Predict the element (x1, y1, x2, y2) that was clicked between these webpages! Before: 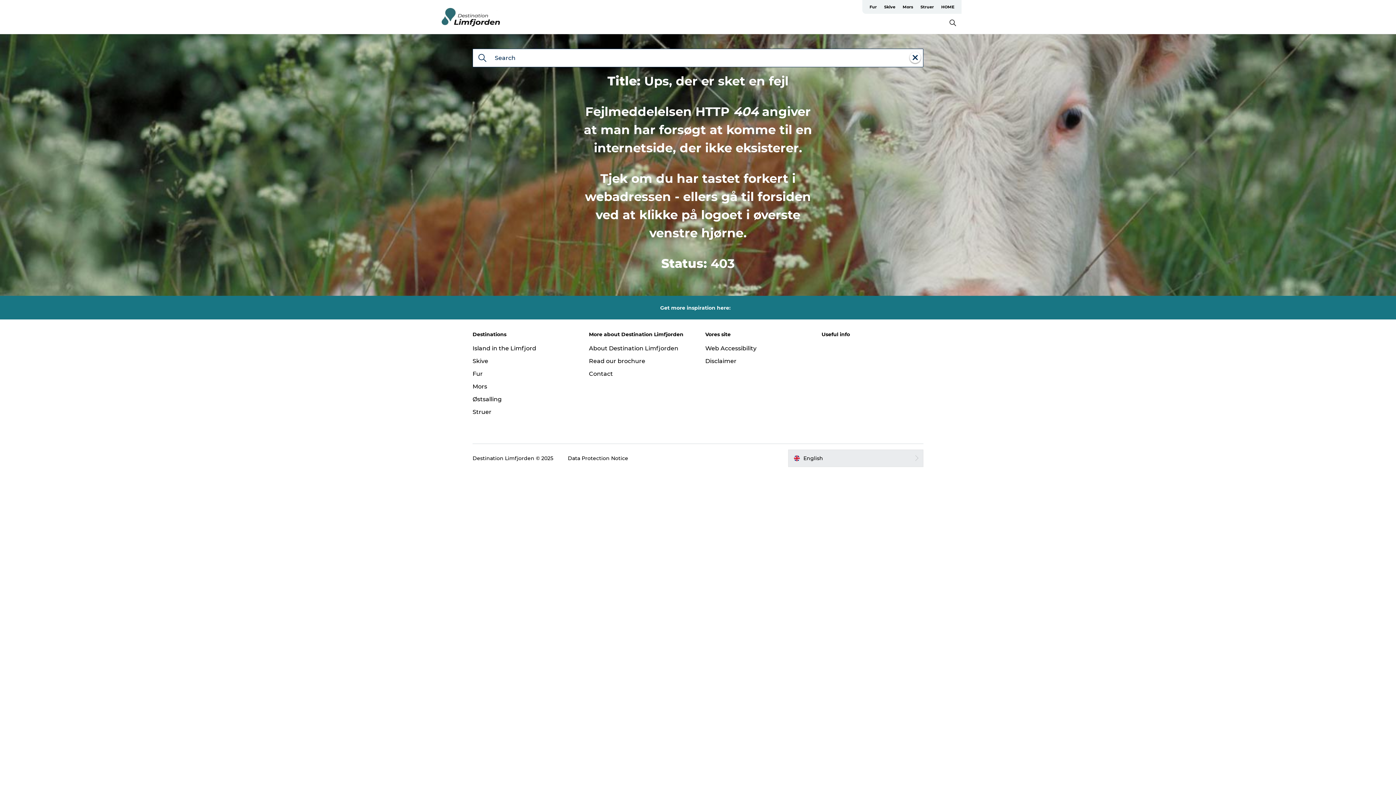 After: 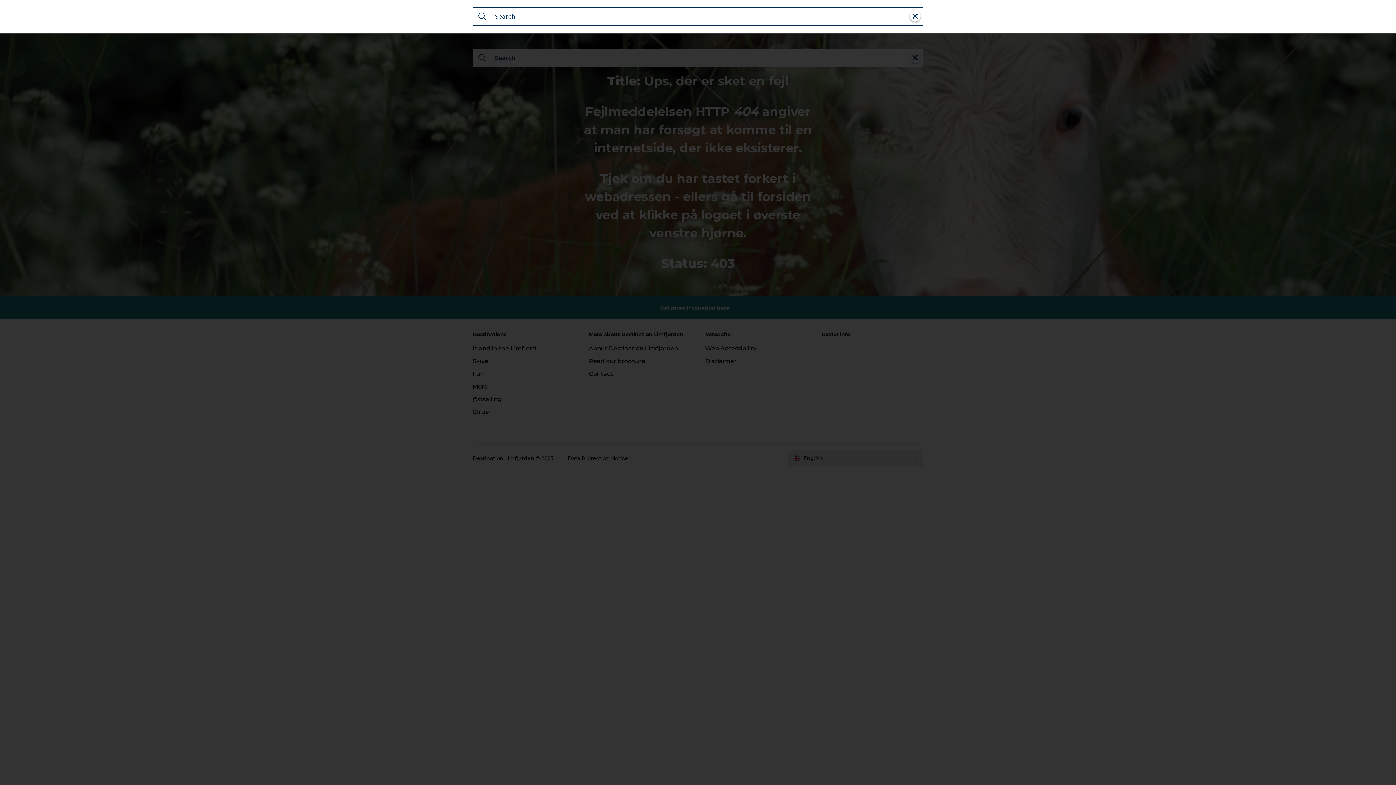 Action: bbox: (949, 20, 956, 27)